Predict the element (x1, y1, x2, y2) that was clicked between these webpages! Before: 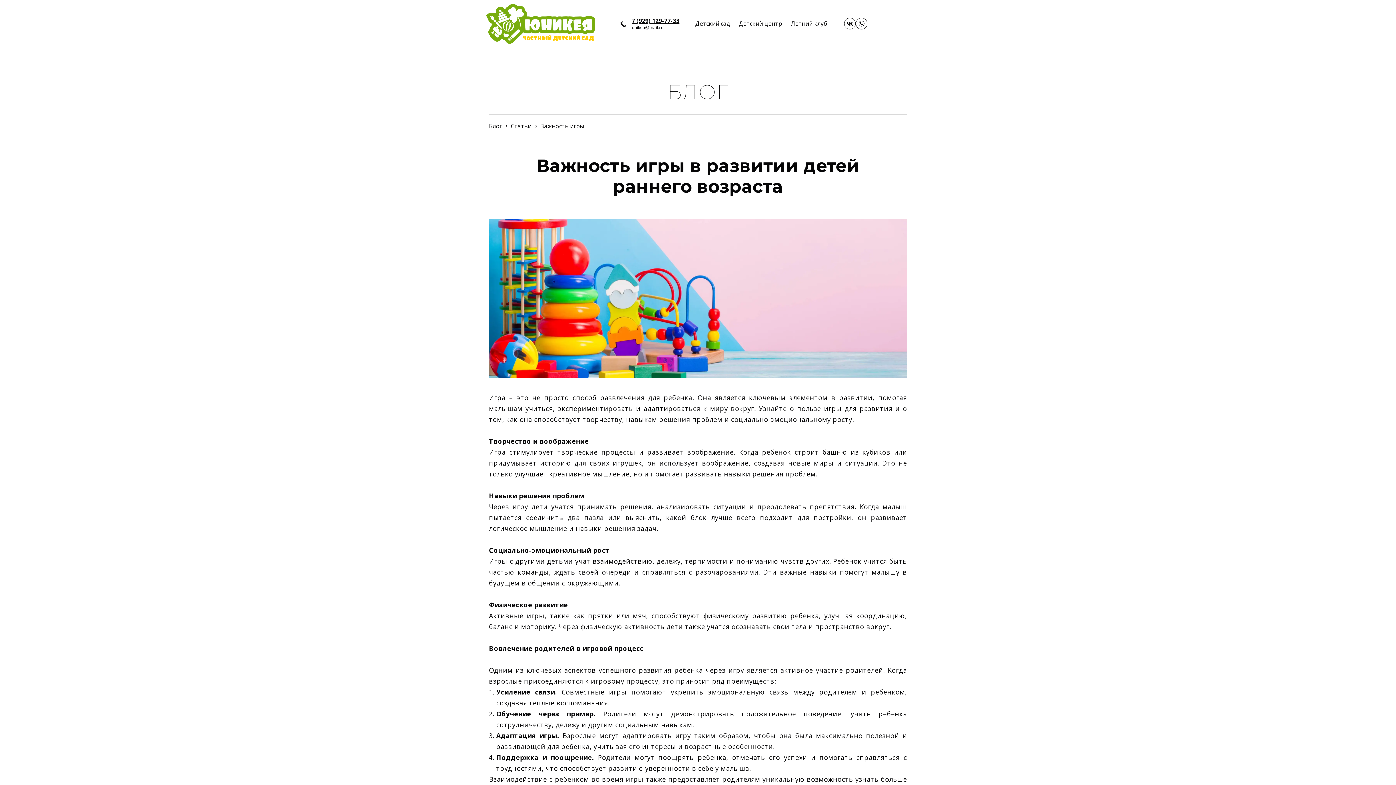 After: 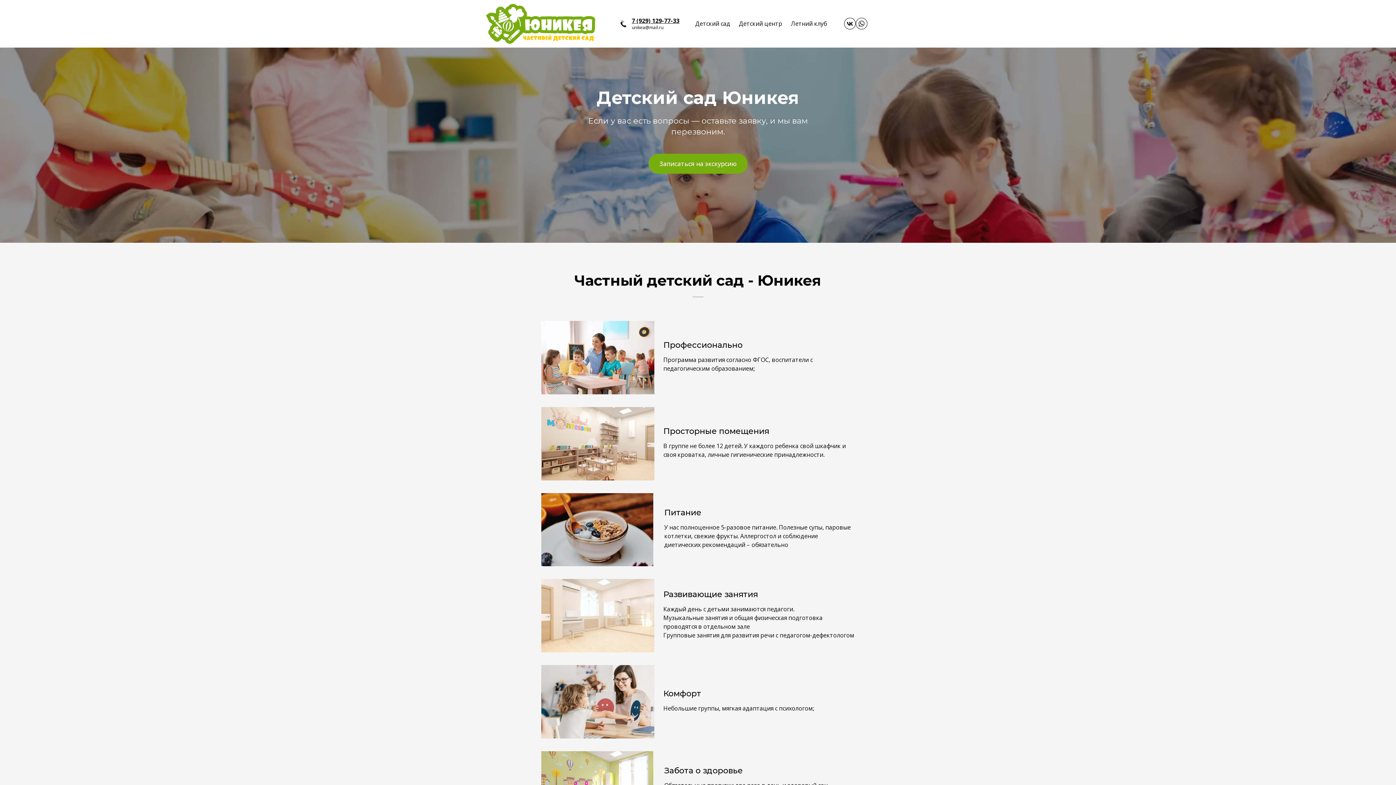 Action: bbox: (695, 18, 730, 29) label: Детский сад